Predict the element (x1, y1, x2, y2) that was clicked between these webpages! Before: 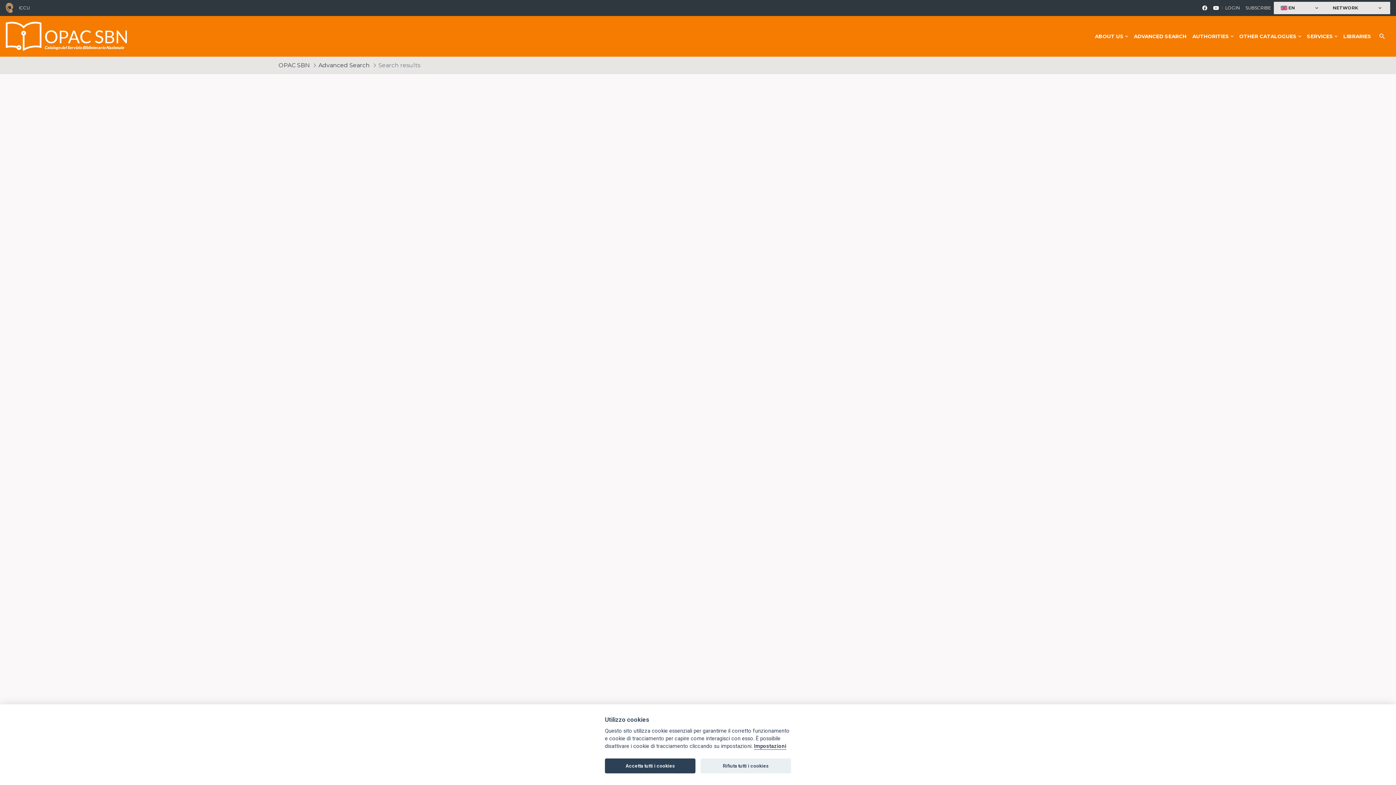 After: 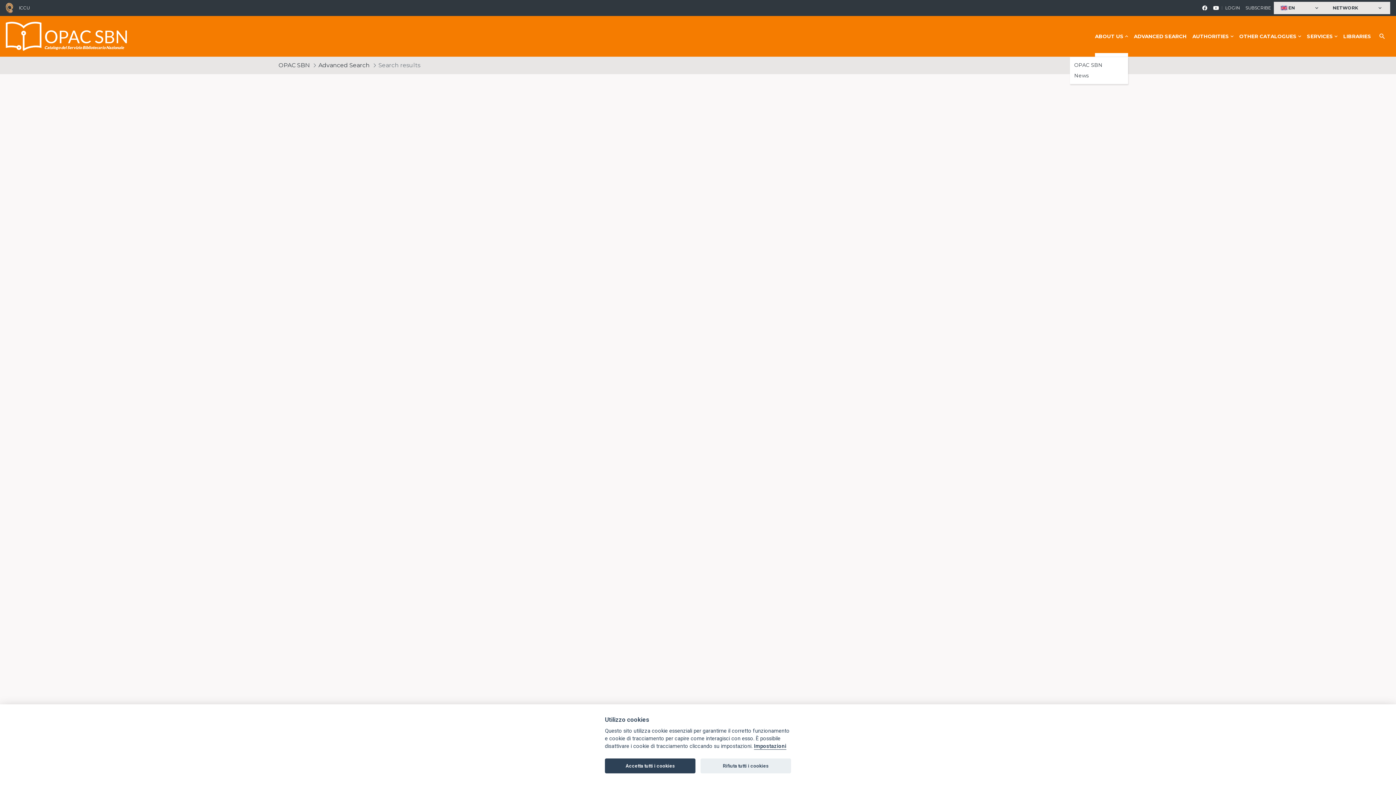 Action: bbox: (1092, 16, 1131, 56) label: ABOUT US